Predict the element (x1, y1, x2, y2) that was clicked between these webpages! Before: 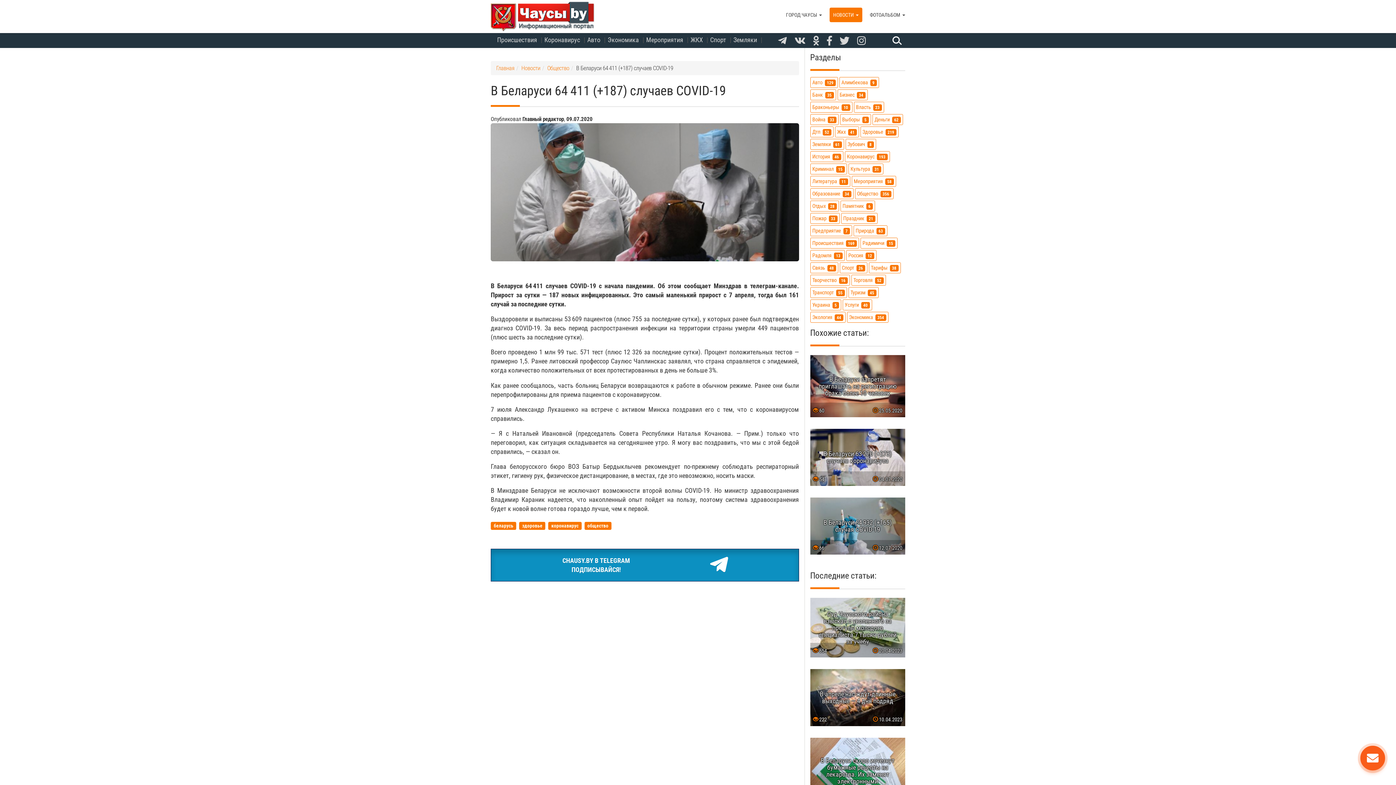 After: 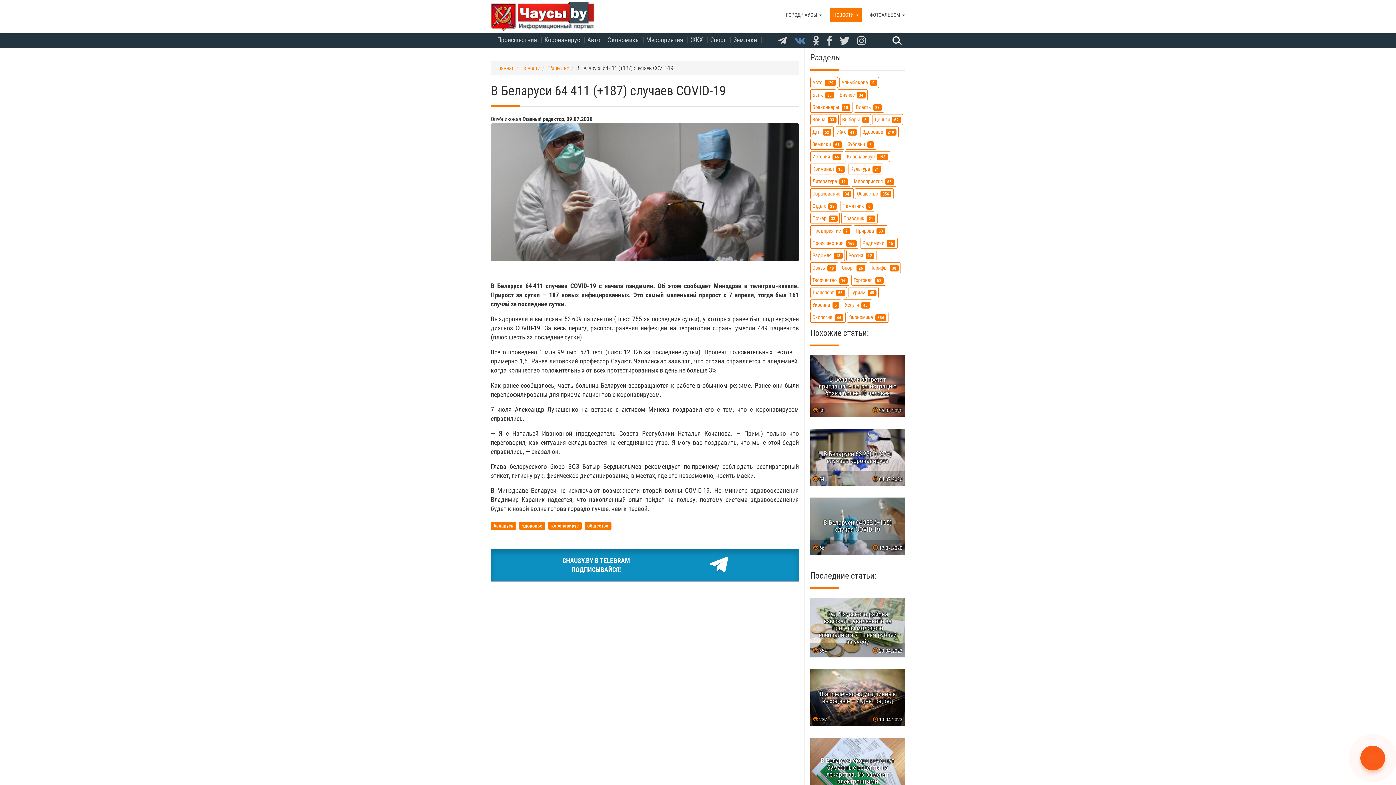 Action: bbox: (791, 33, 808, 48)